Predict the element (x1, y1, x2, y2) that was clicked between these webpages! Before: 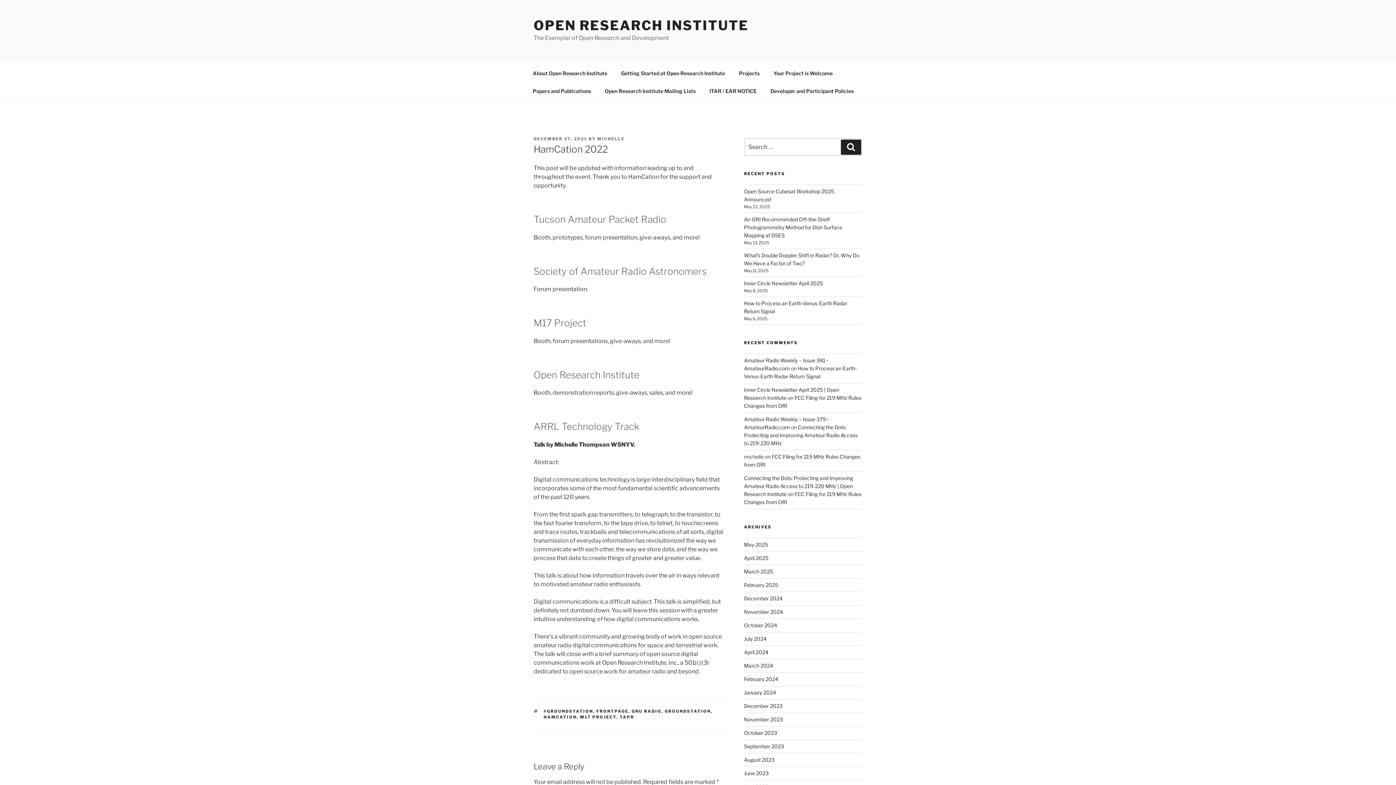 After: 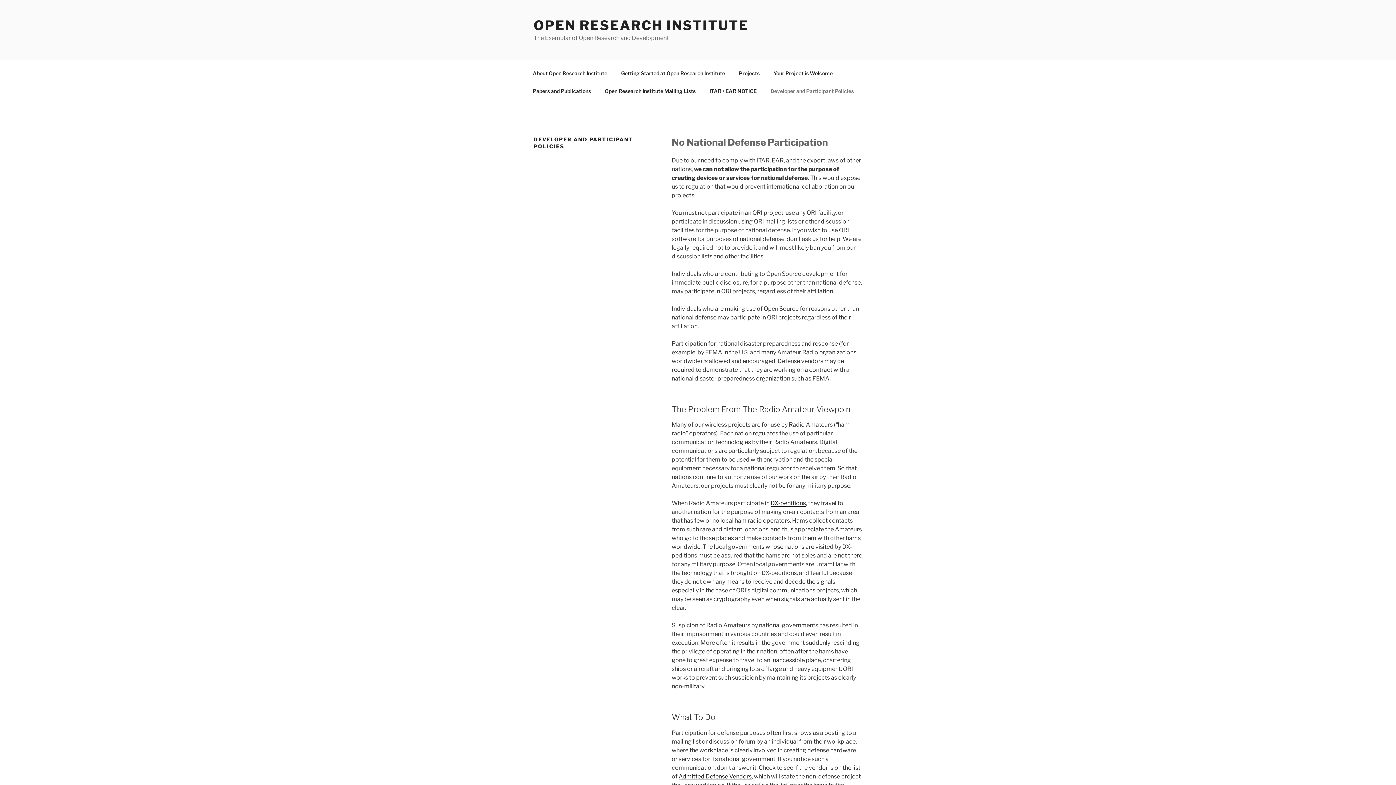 Action: bbox: (764, 82, 860, 99) label: Developer and Participant Policies